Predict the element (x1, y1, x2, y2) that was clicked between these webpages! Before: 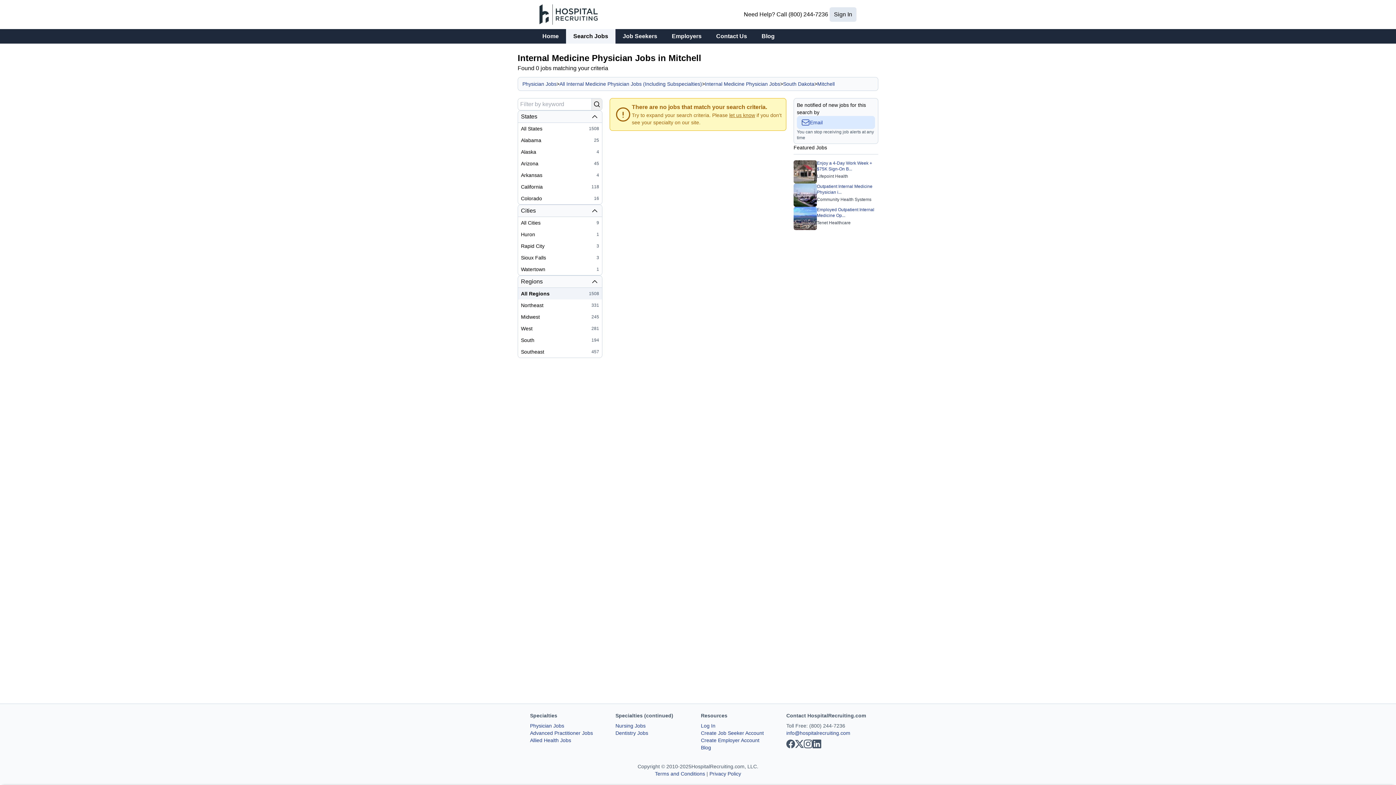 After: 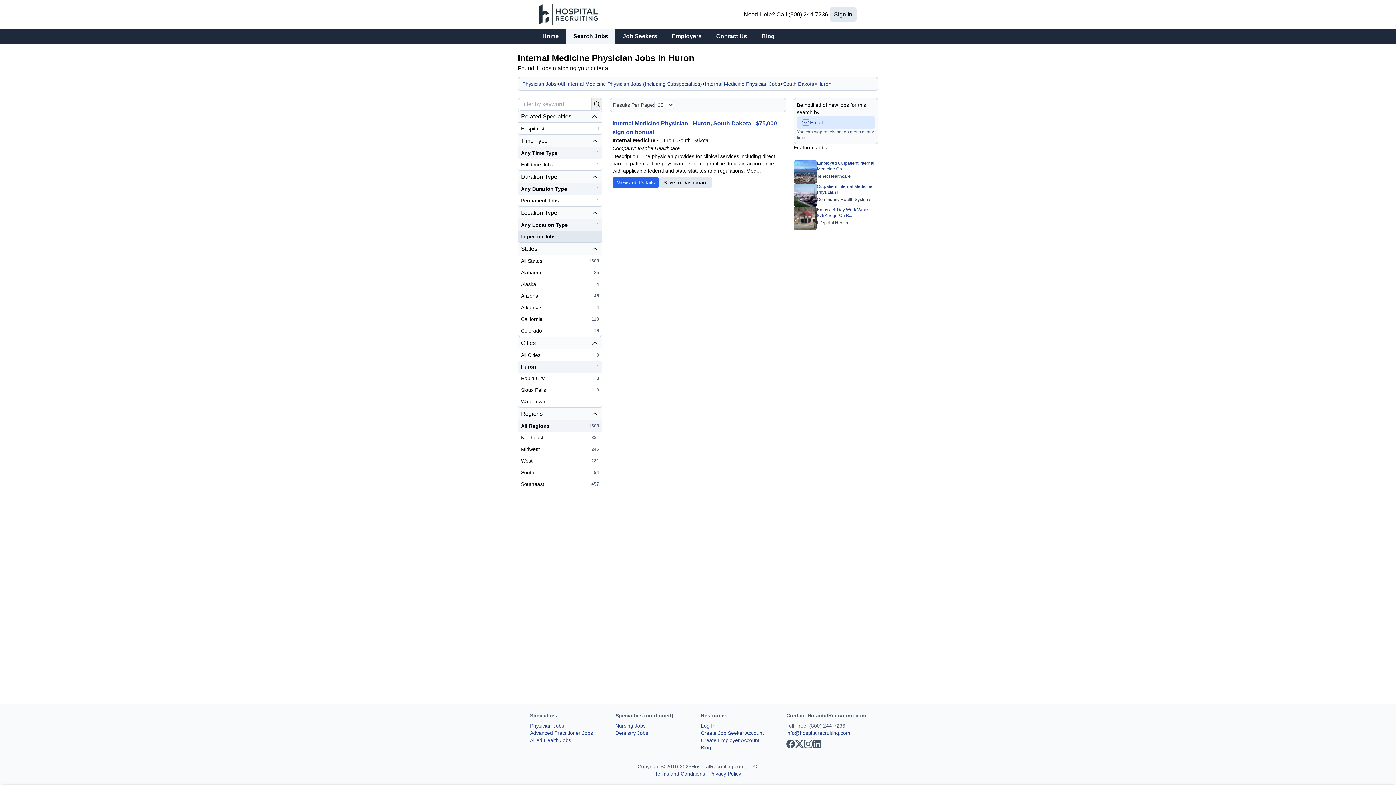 Action: bbox: (518, 228, 602, 240) label: Huron
1